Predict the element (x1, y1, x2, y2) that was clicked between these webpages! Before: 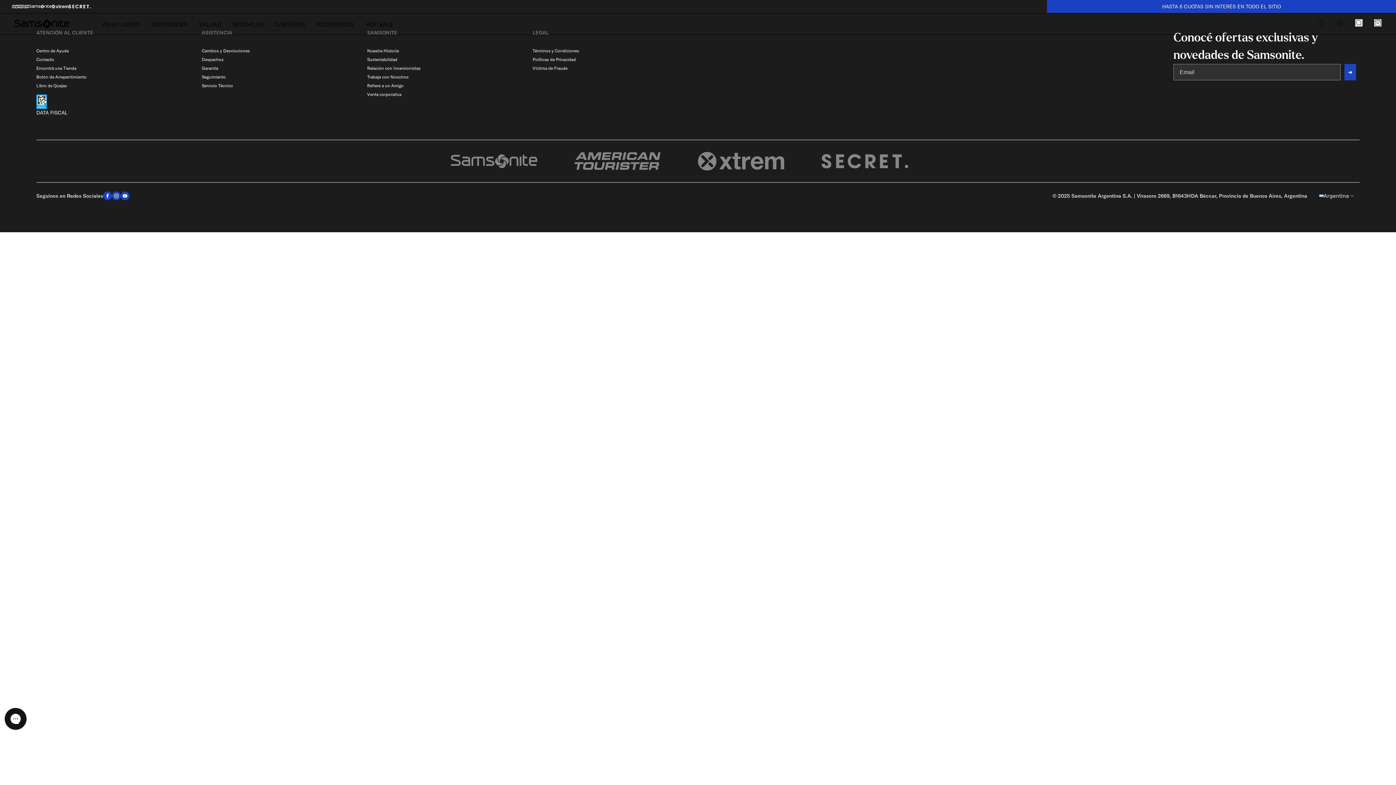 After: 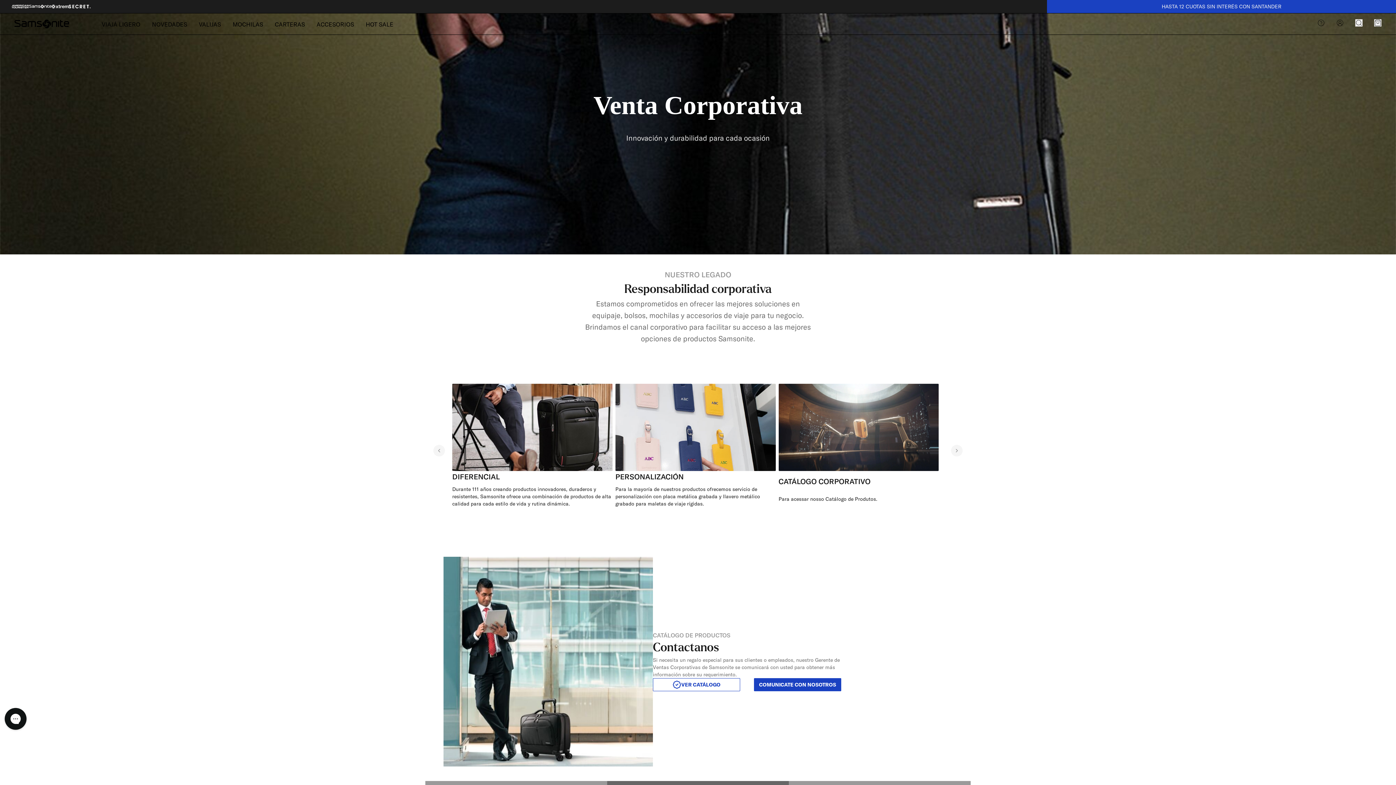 Action: bbox: (367, 91, 506, 97) label: Venta corporativa